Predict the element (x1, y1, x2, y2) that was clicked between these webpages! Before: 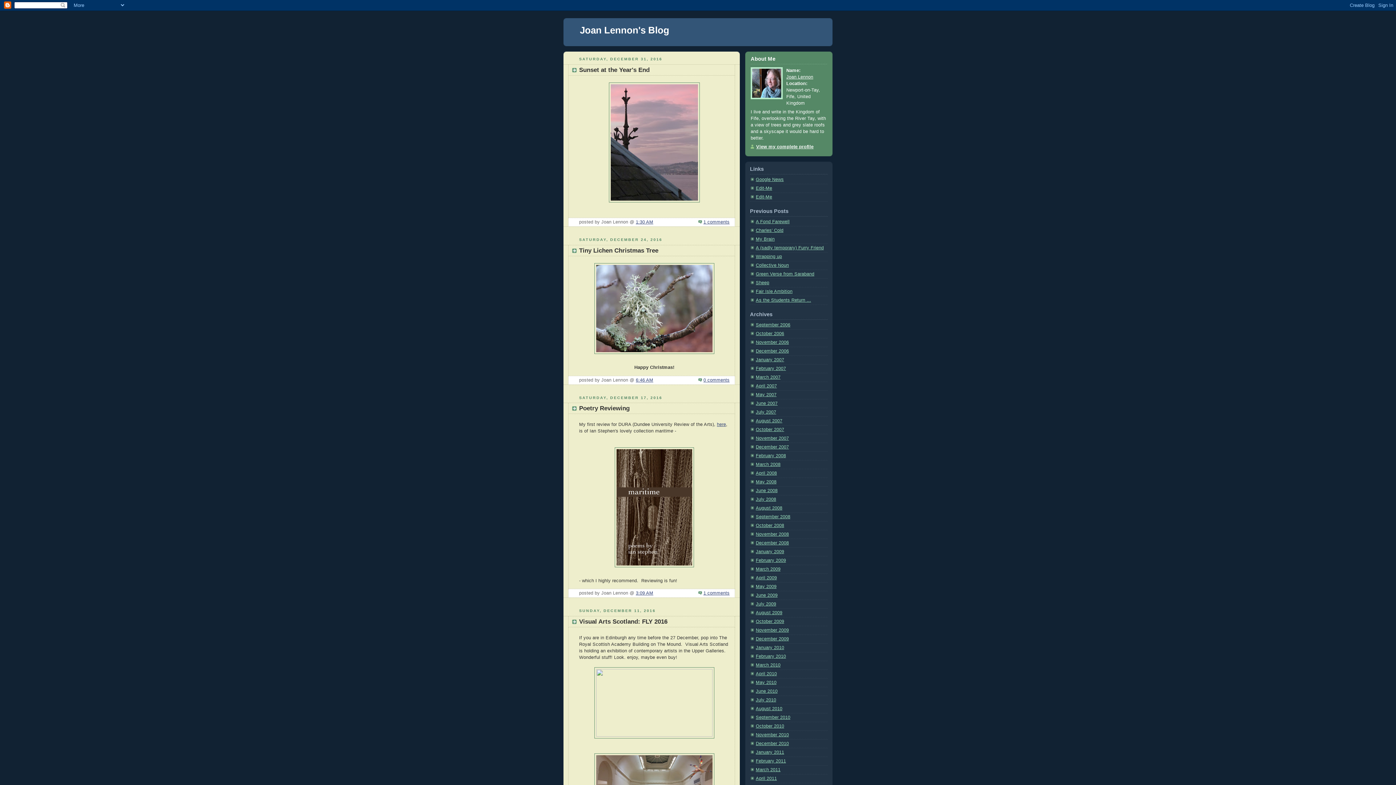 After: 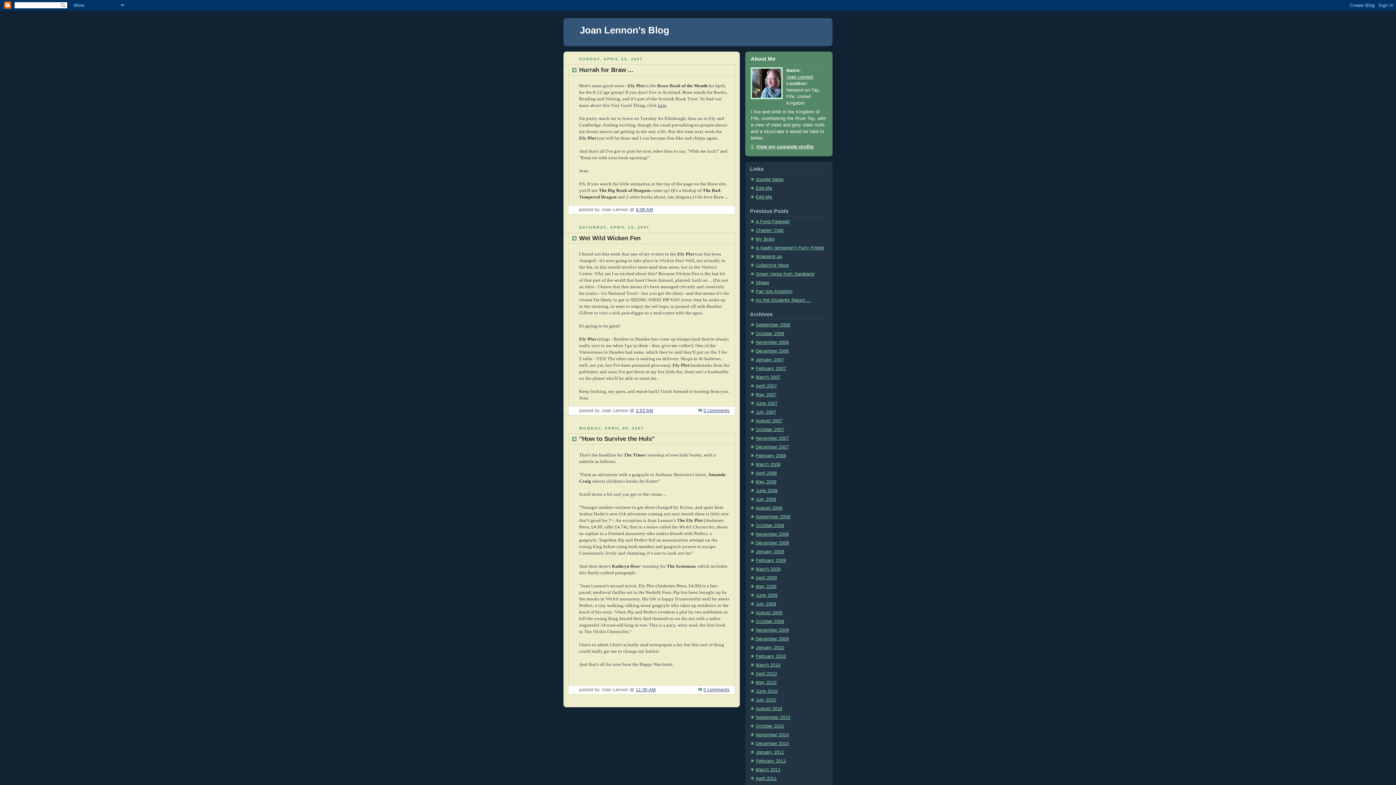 Action: bbox: (756, 383, 777, 388) label: April 2007